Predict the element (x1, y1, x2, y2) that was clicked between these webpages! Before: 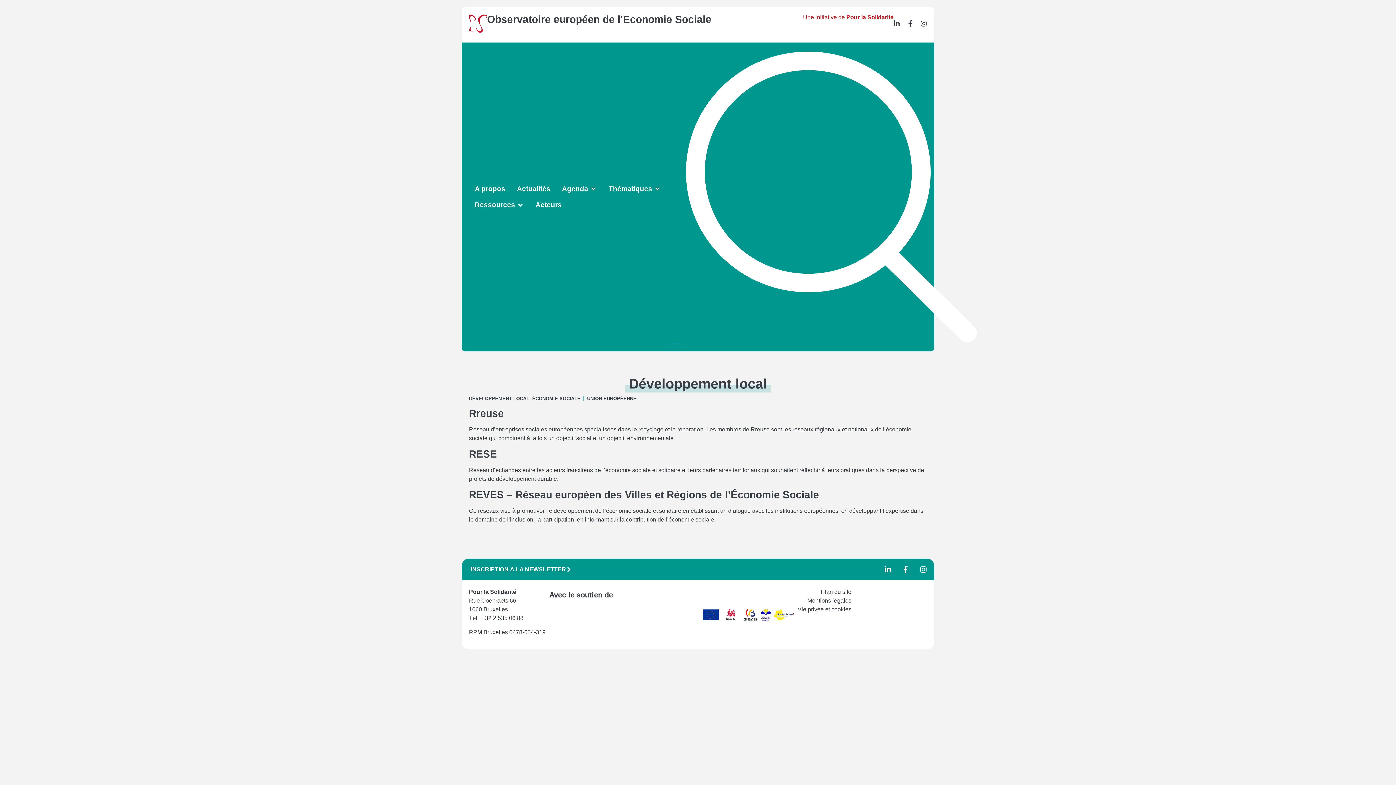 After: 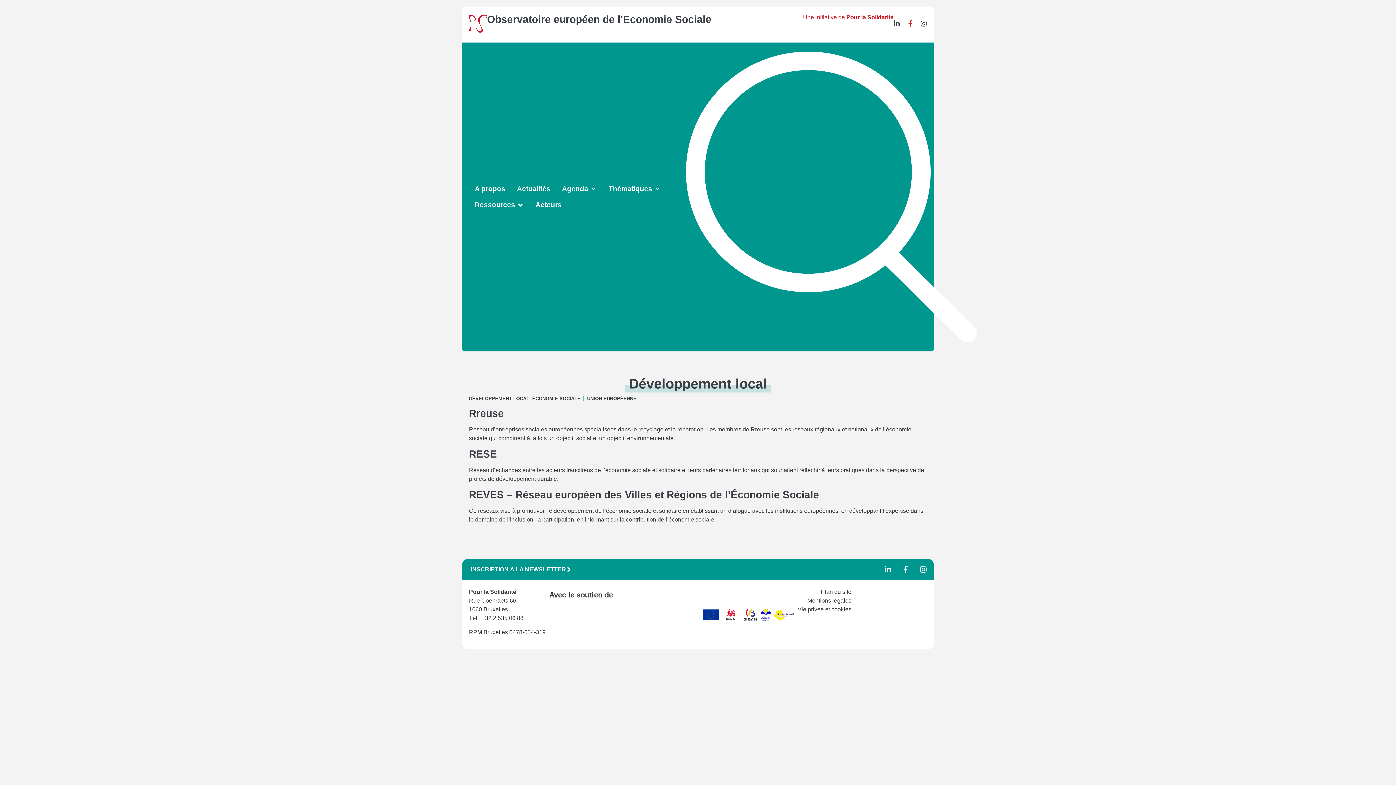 Action: bbox: (907, 20, 913, 26) label: Facebook-f